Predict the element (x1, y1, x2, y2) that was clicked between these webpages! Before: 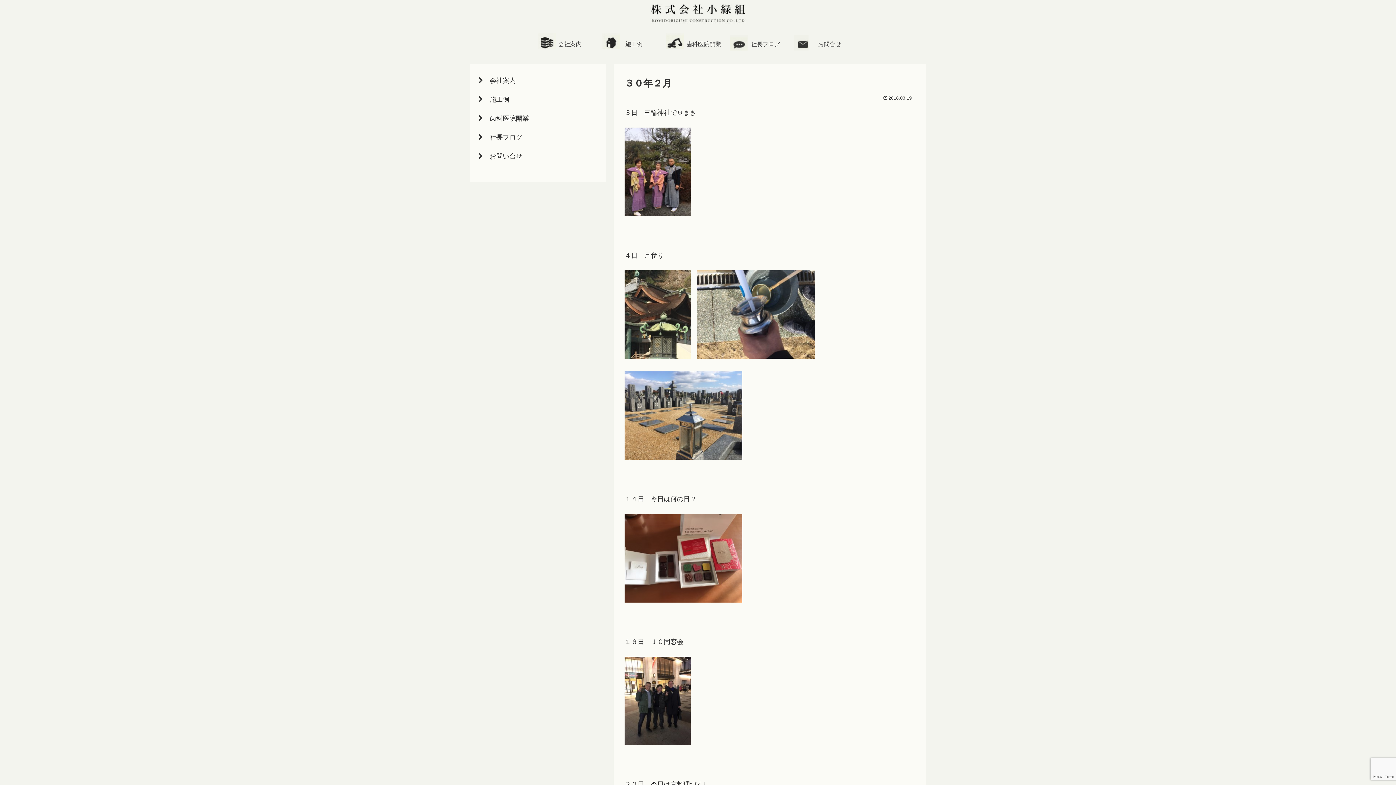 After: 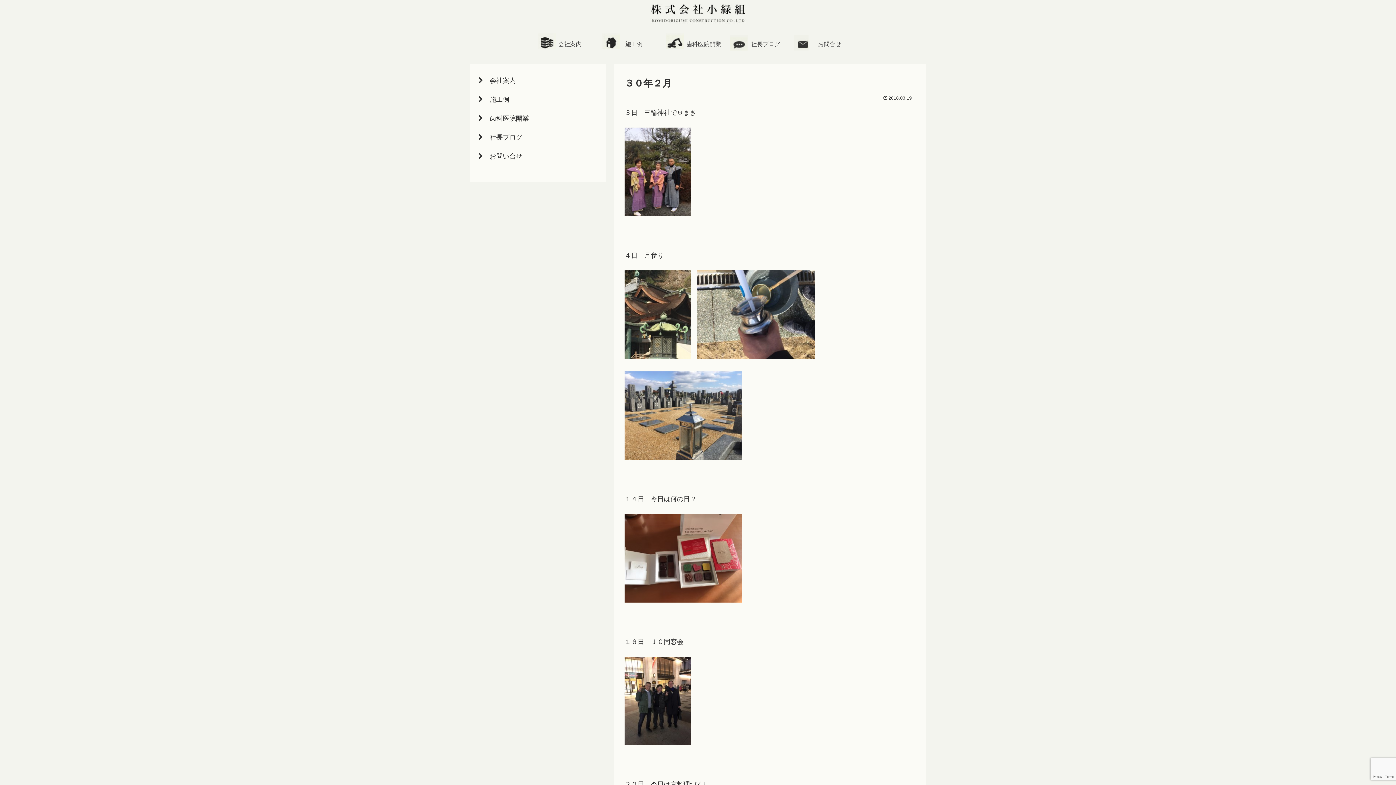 Action: bbox: (624, 353, 690, 360)